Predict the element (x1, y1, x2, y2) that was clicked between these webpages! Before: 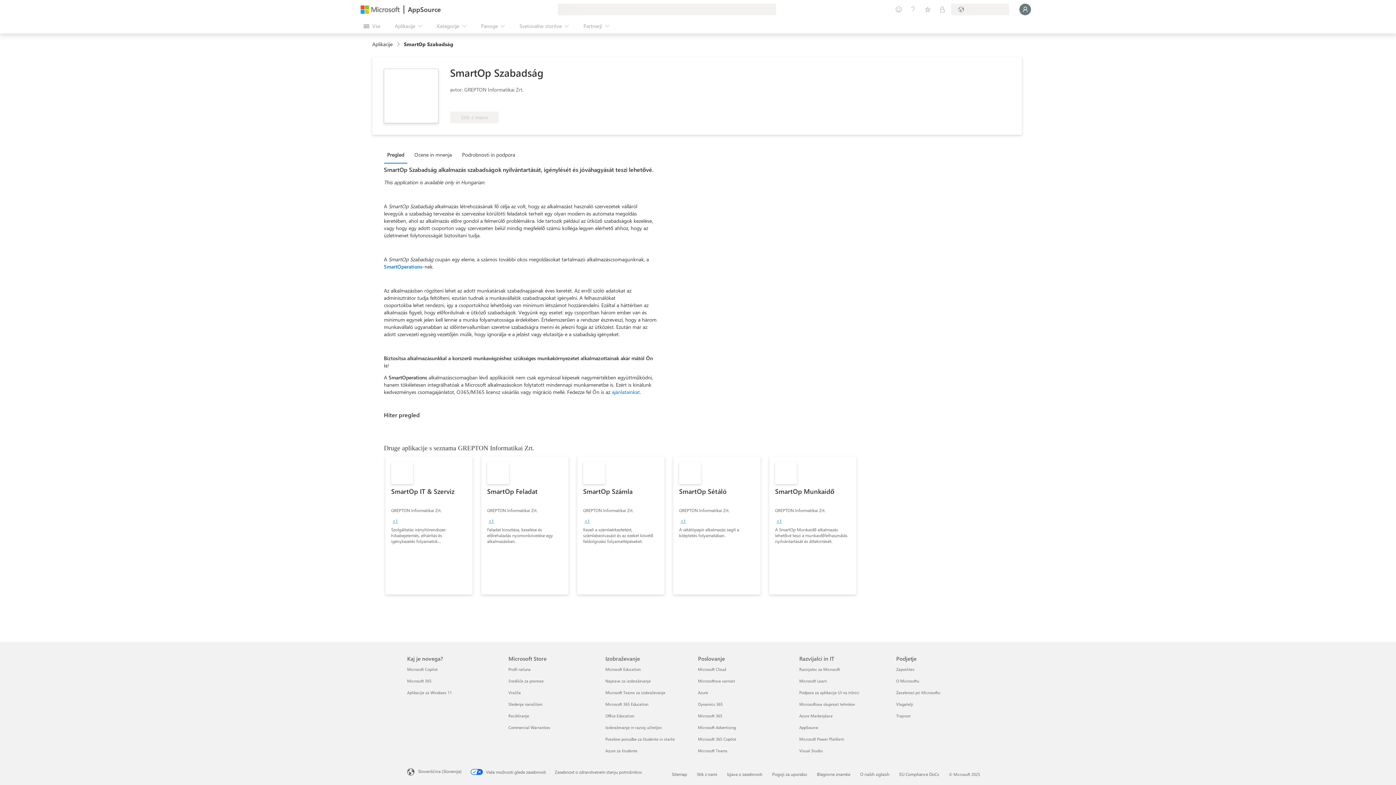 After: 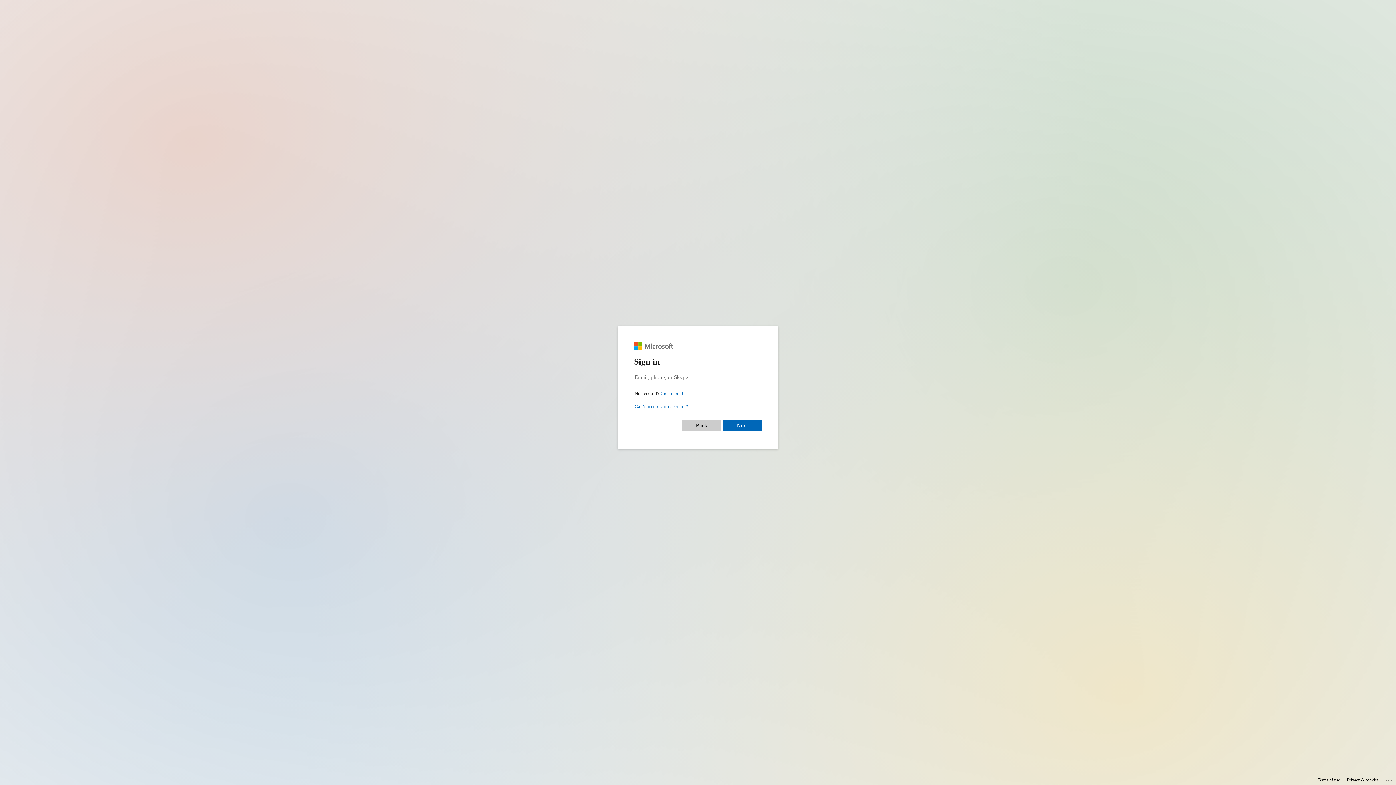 Action: bbox: (508, 701, 542, 707) label: Sledenje naročilom Microsoft Store
